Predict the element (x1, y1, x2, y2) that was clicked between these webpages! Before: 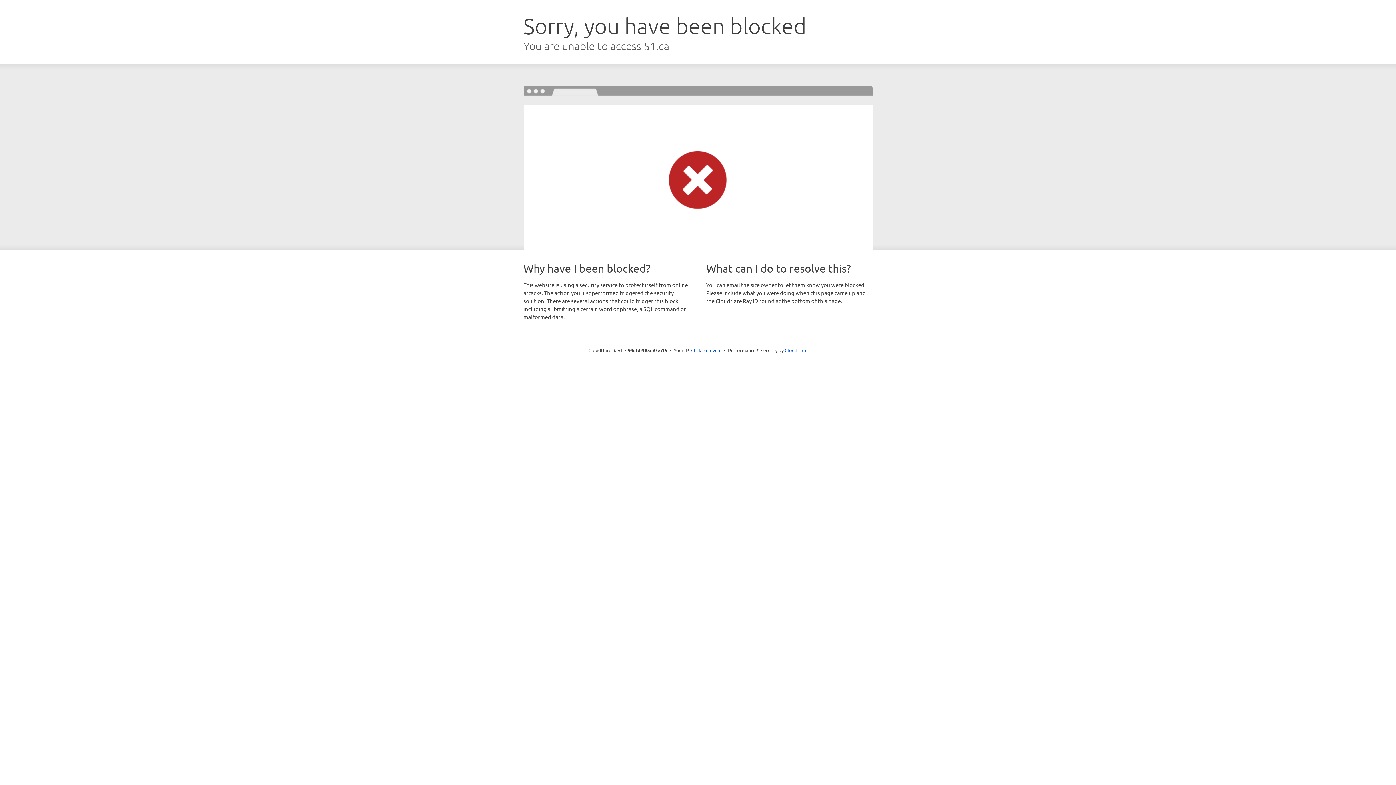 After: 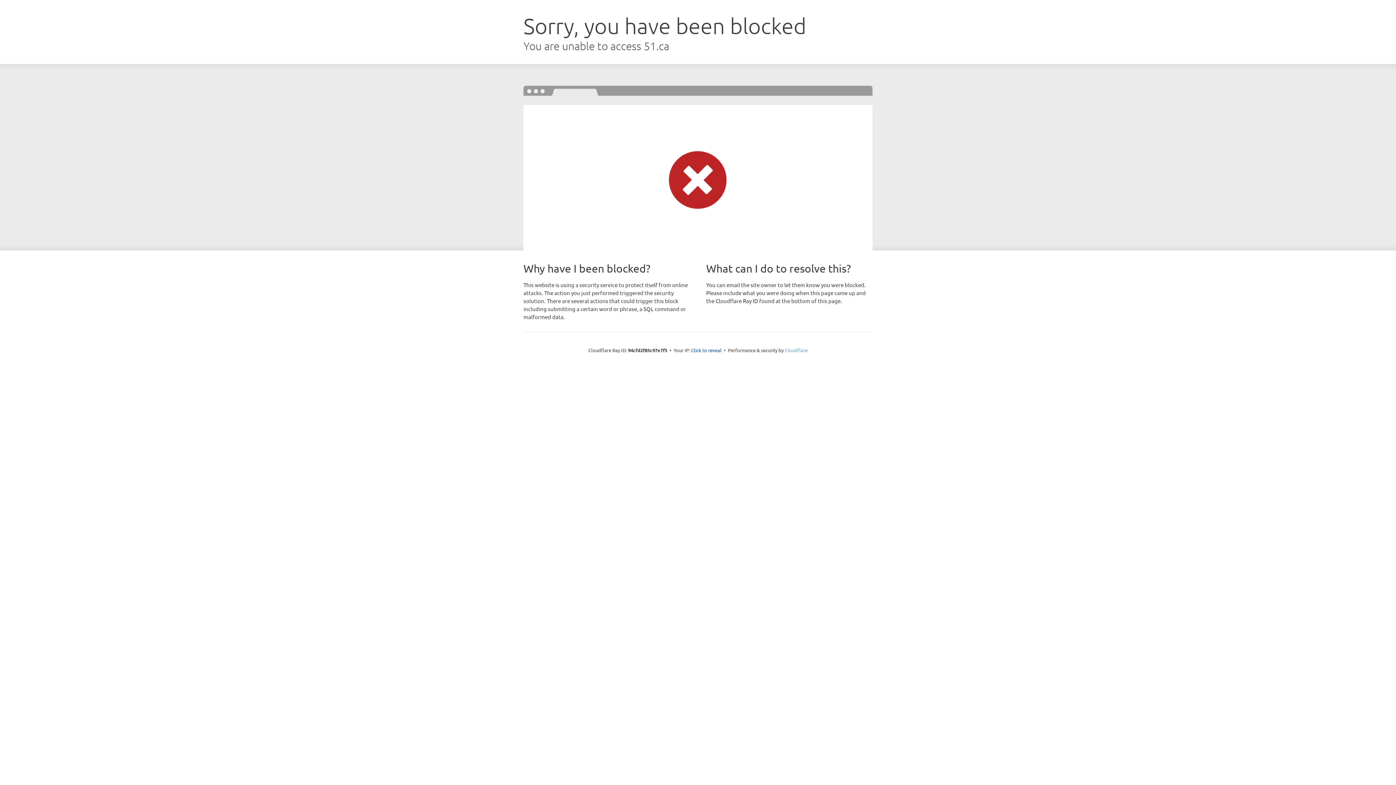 Action: bbox: (784, 347, 807, 353) label: Cloudflare